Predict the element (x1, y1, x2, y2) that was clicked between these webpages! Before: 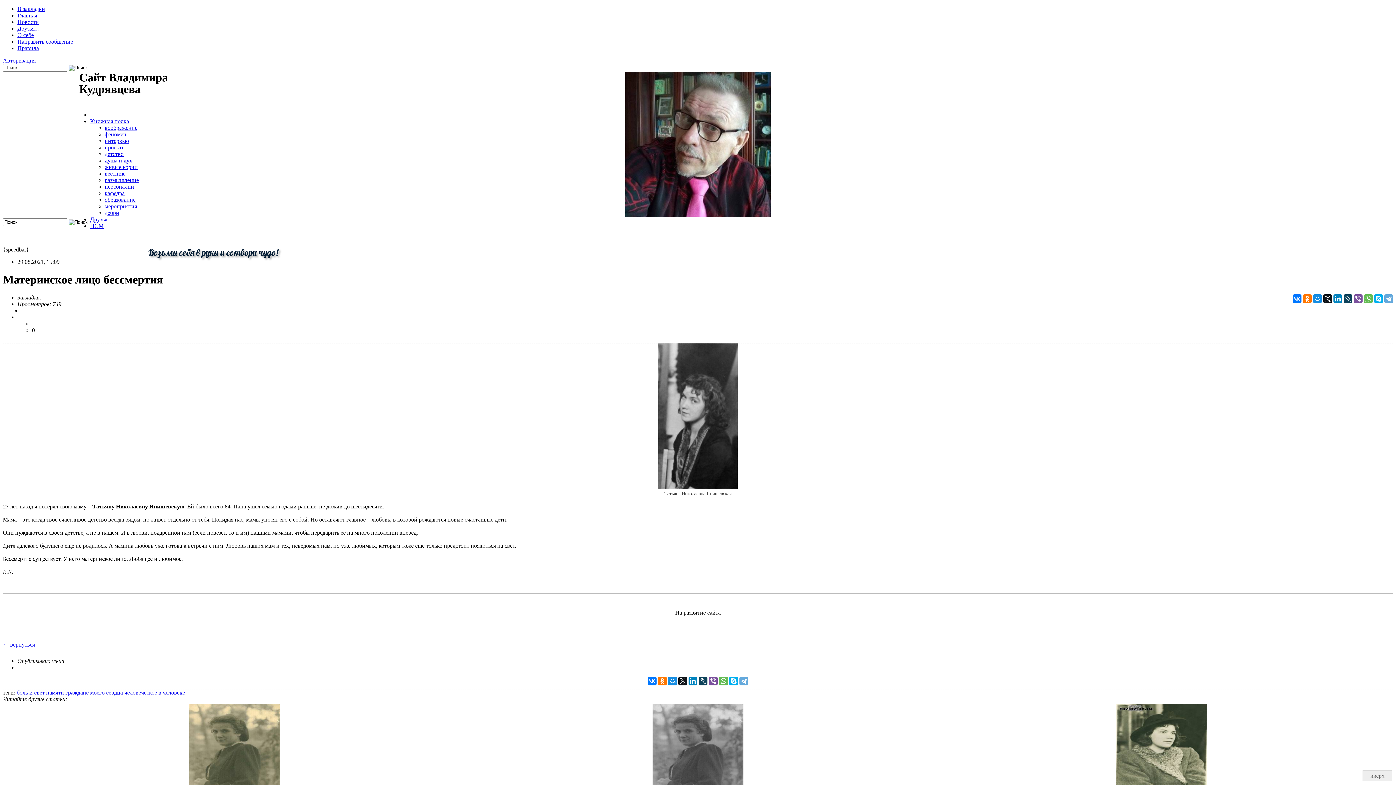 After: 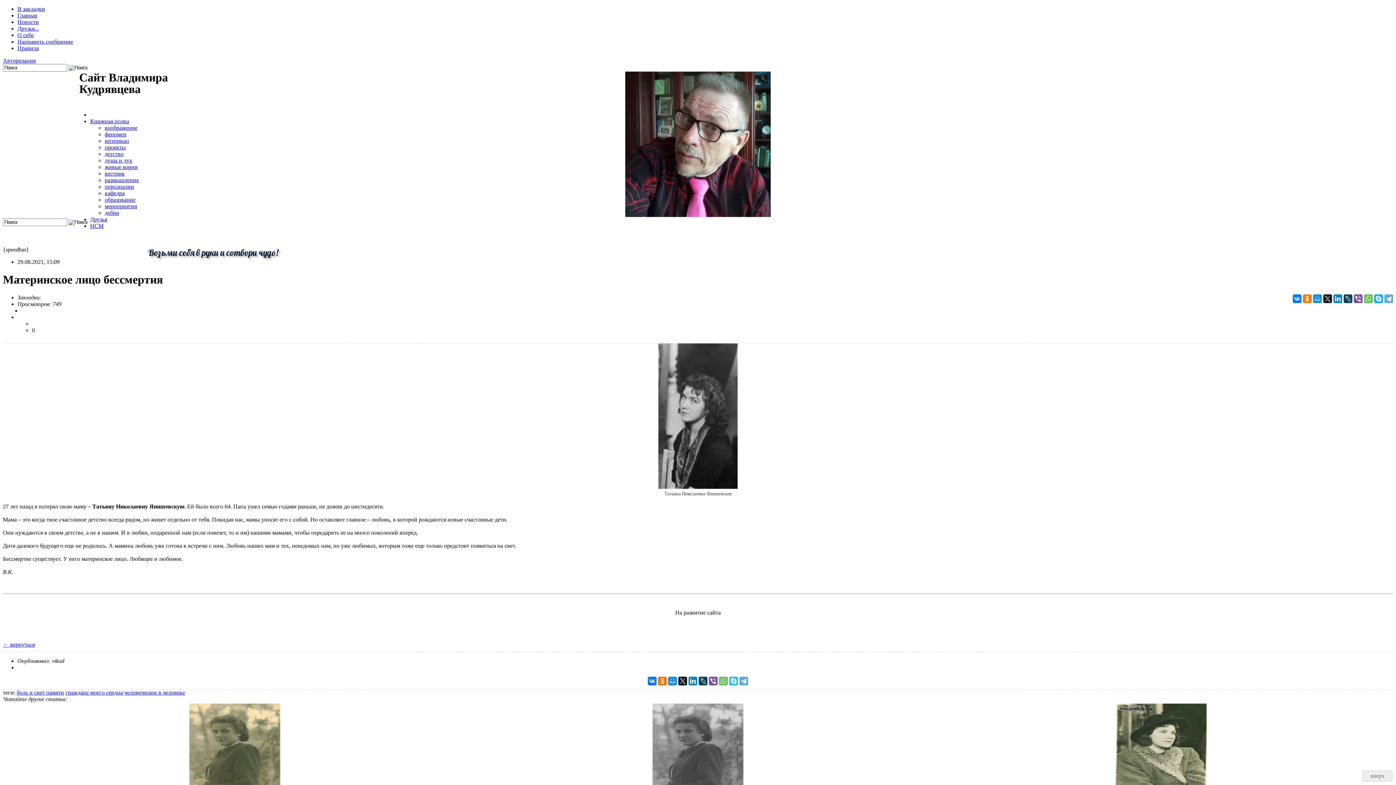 Action: bbox: (729, 677, 738, 685)